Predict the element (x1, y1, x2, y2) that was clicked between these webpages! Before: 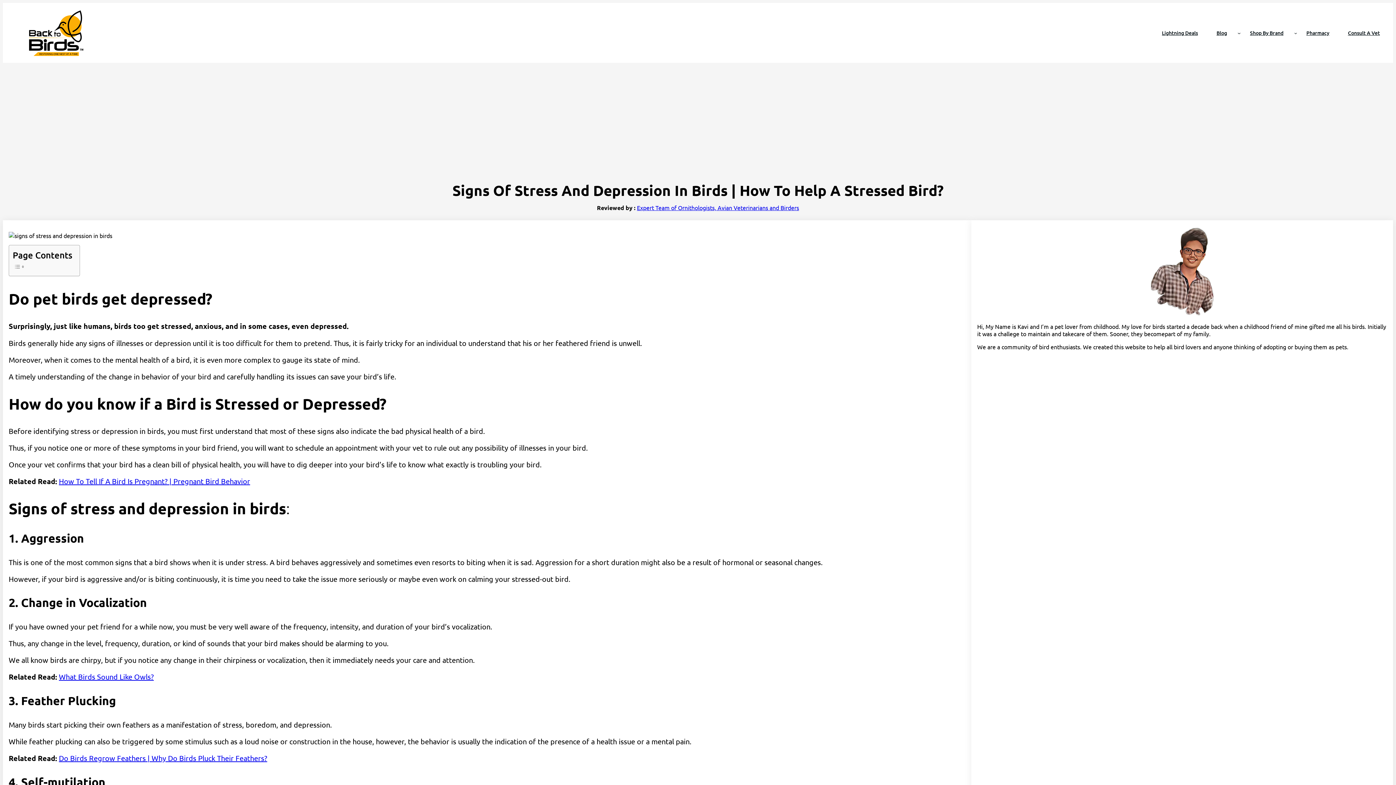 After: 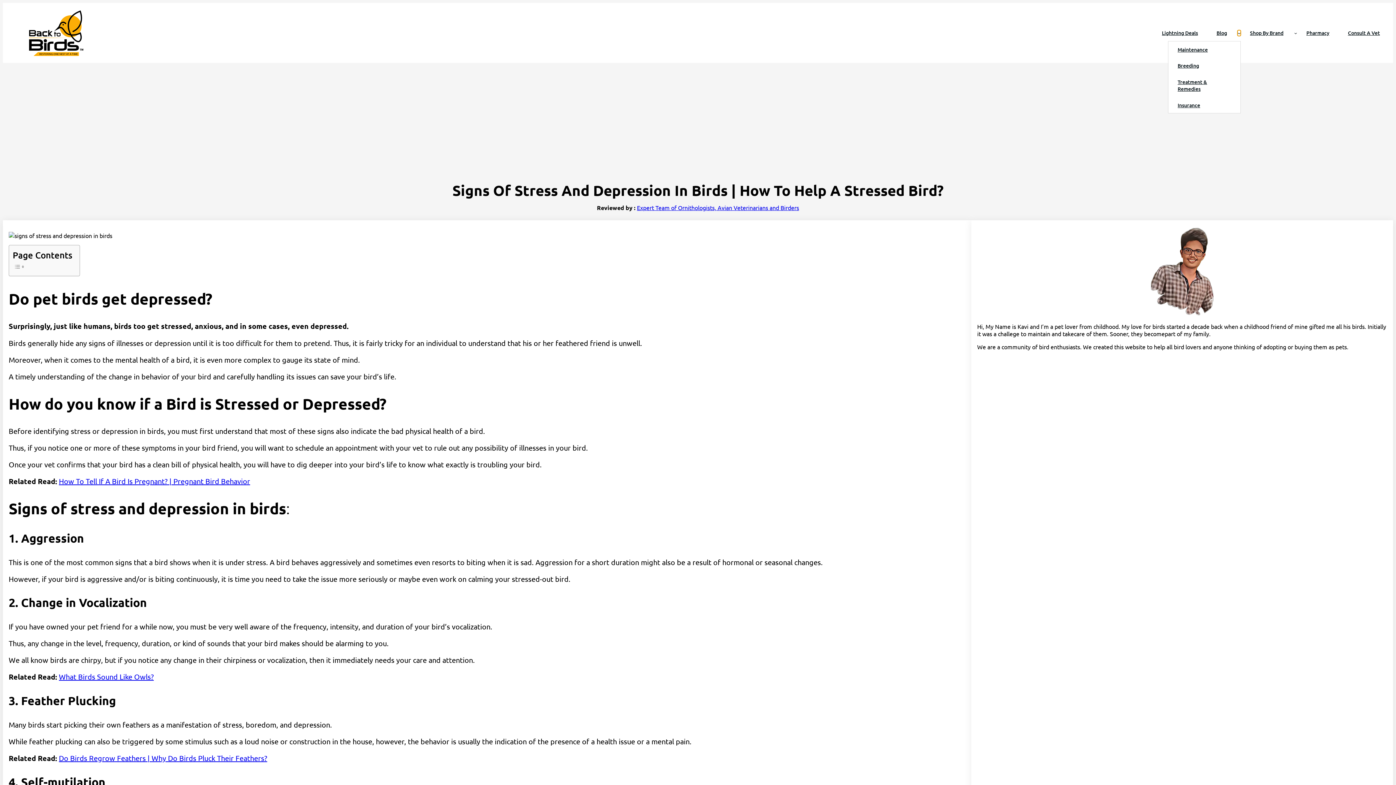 Action: label: Blog submenu bbox: (1237, 31, 1241, 34)